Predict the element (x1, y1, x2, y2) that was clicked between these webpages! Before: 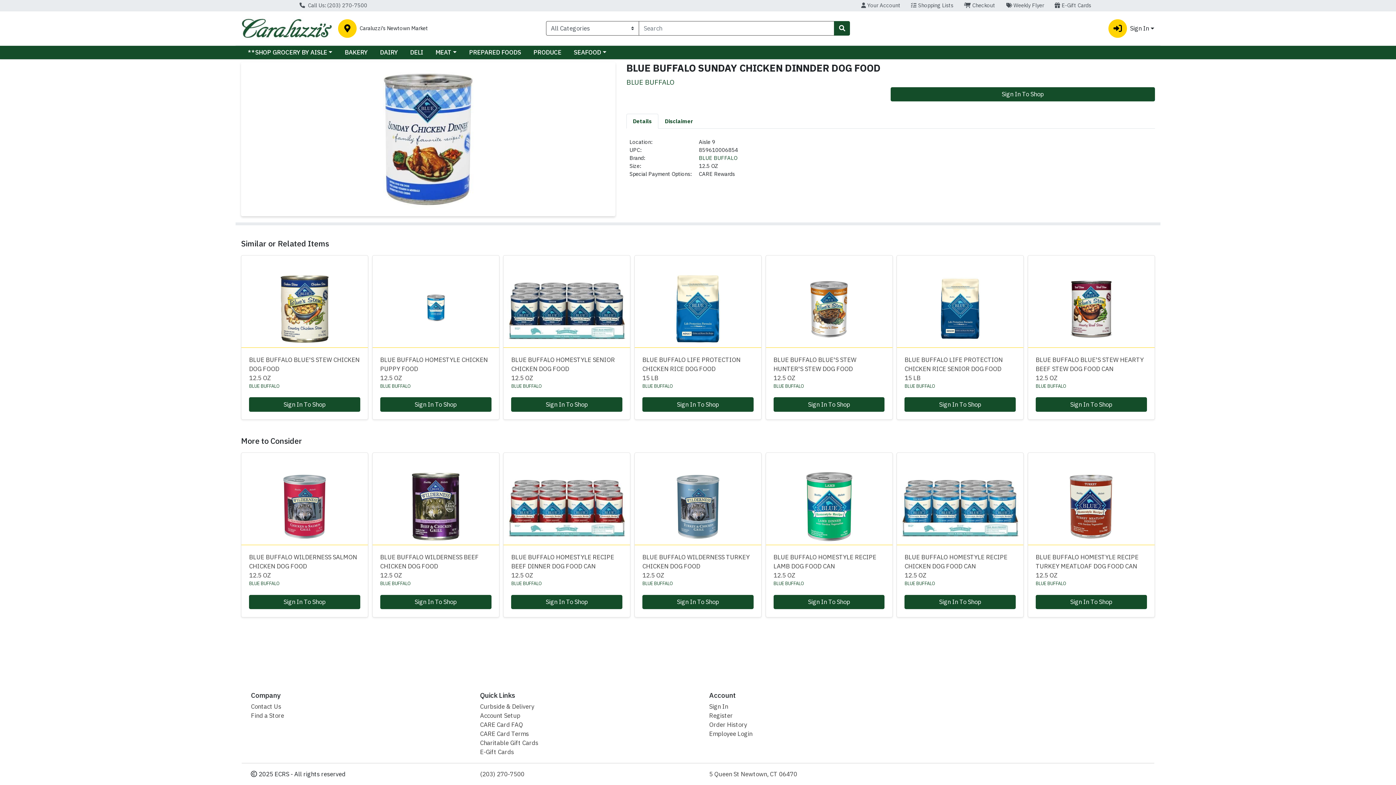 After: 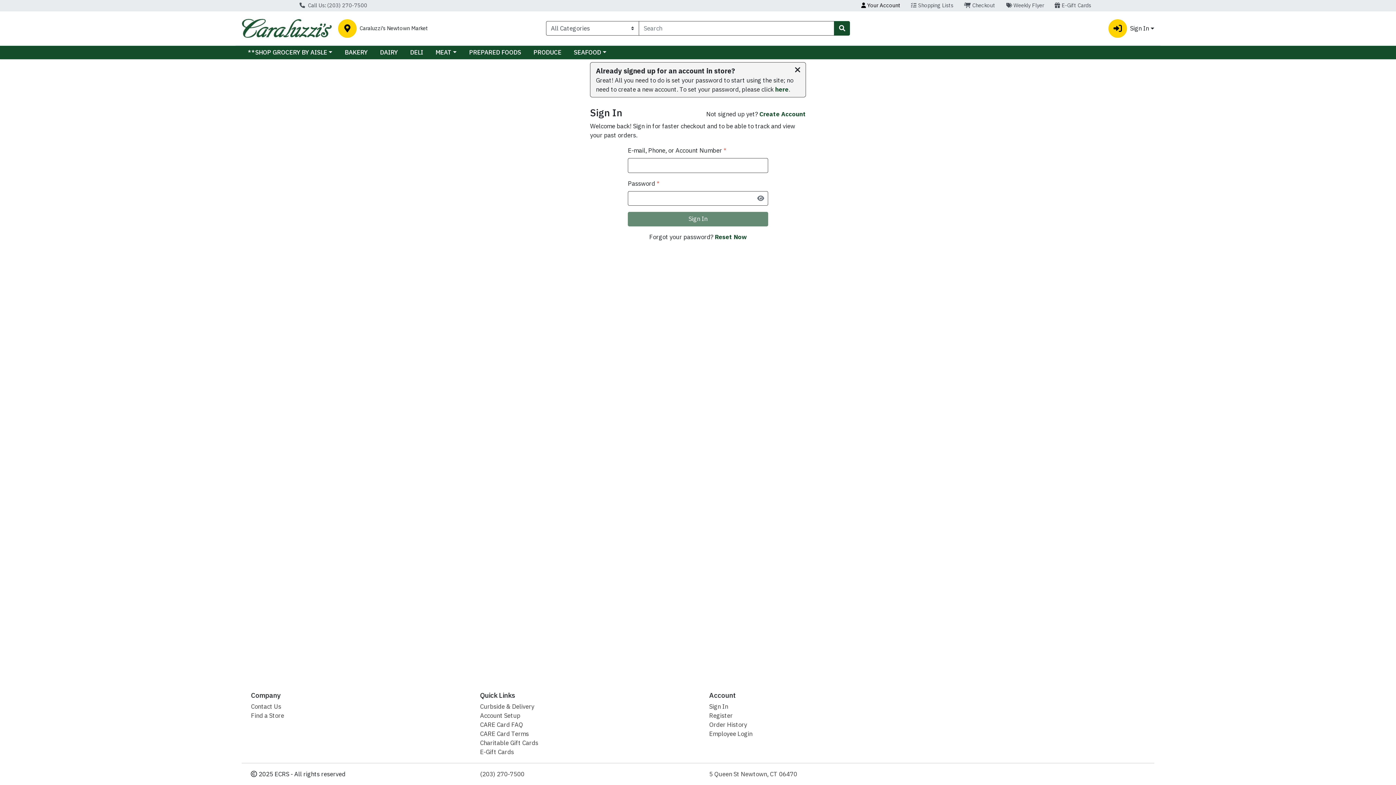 Action: label:  Your Account bbox: (855, 0, 906, 11)